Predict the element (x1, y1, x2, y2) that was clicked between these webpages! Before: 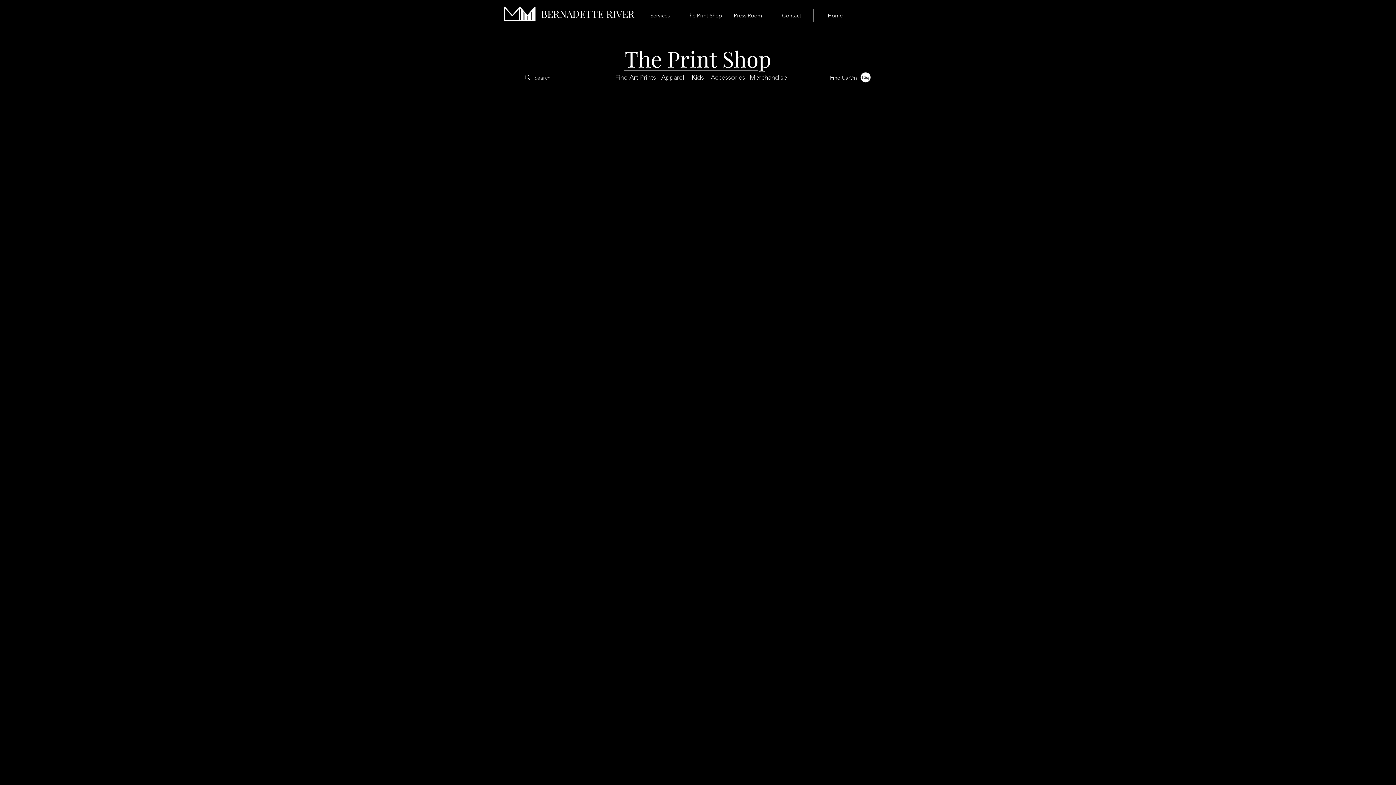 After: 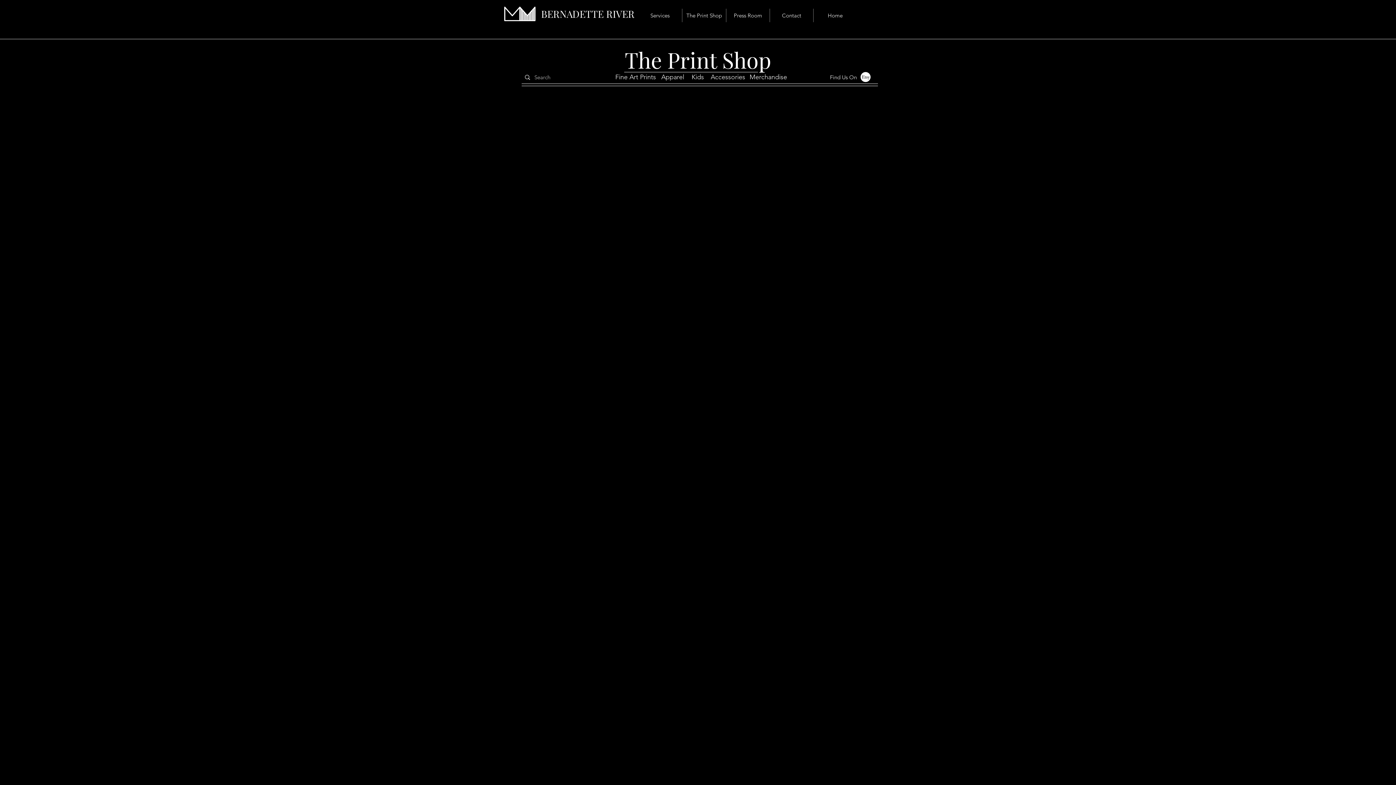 Action: label: Fine Art Prints bbox: (613, 73, 657, 82)